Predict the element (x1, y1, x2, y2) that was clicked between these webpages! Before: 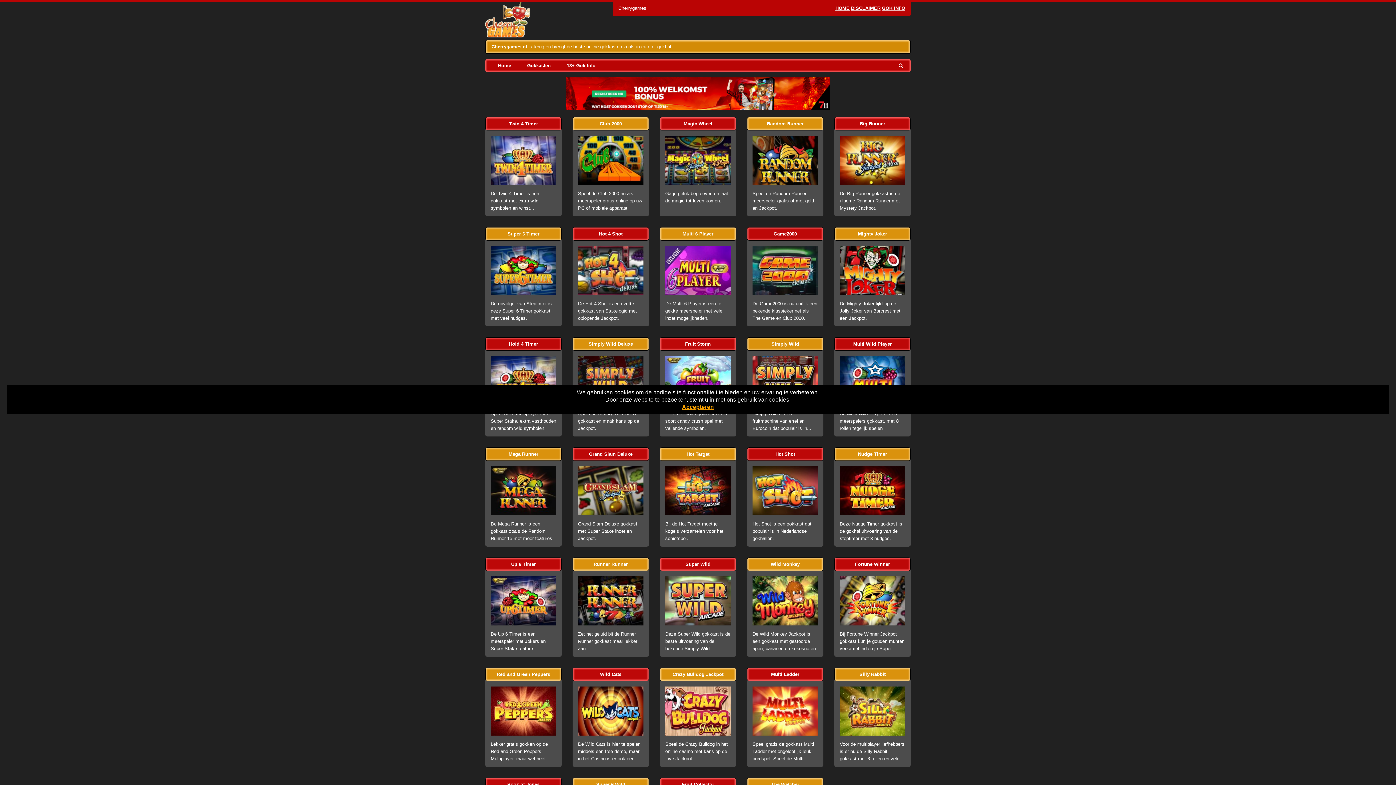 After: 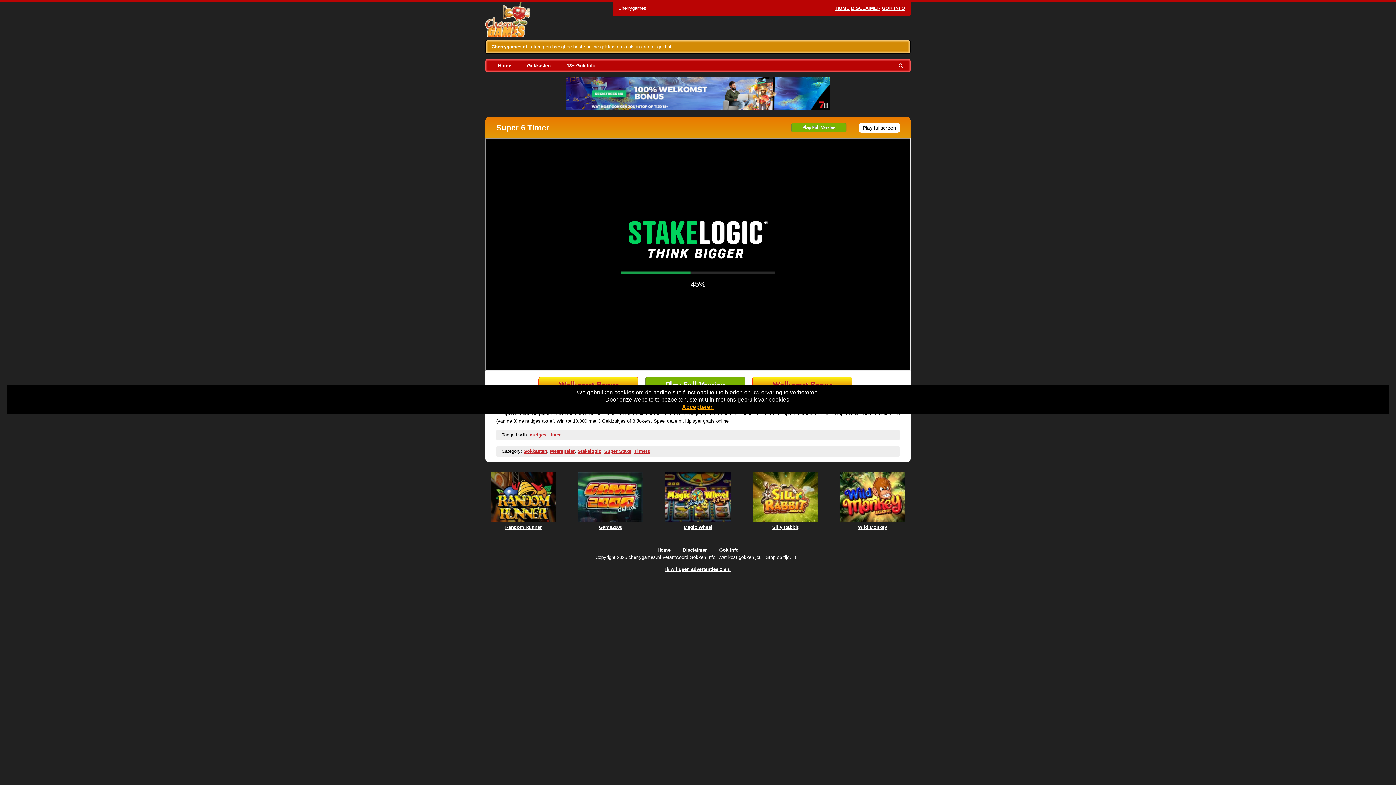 Action: bbox: (490, 290, 556, 296)